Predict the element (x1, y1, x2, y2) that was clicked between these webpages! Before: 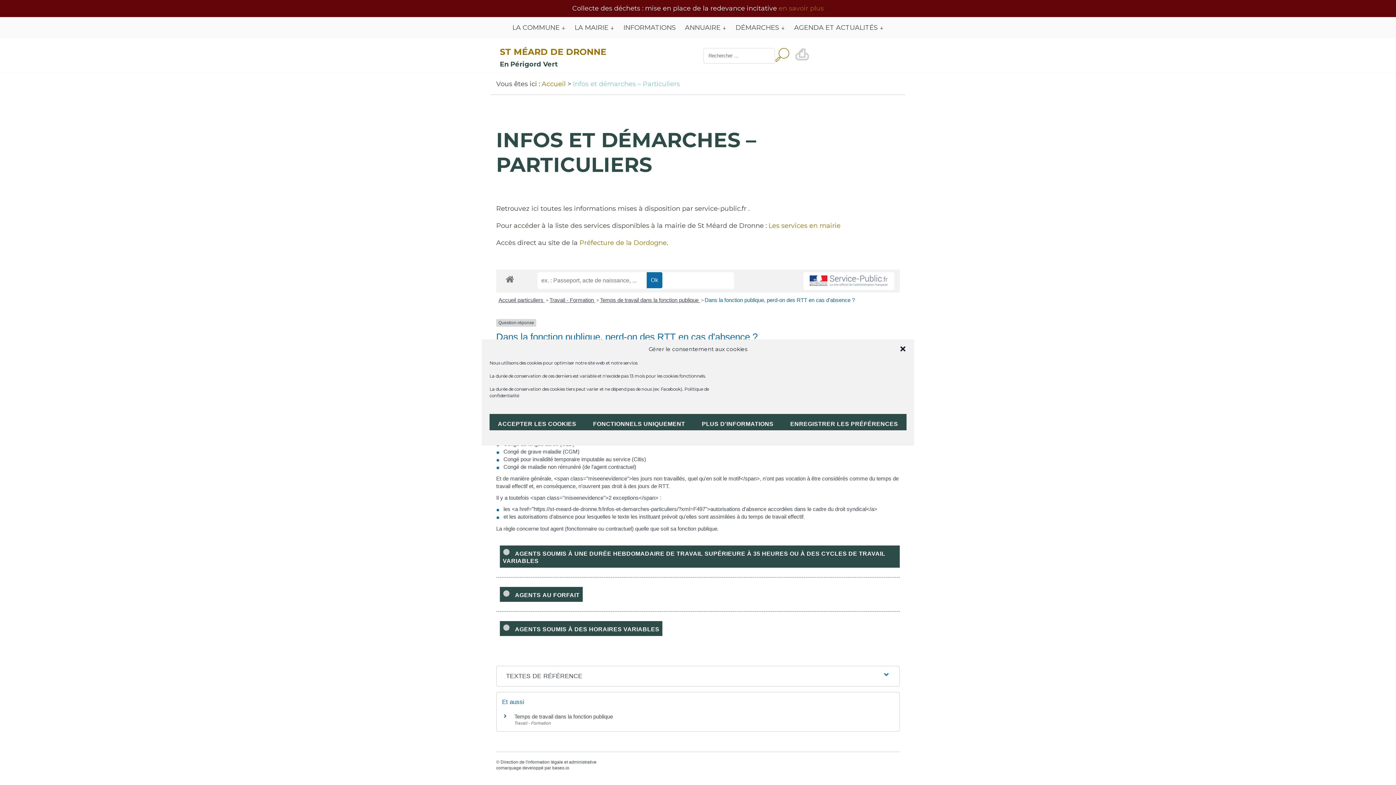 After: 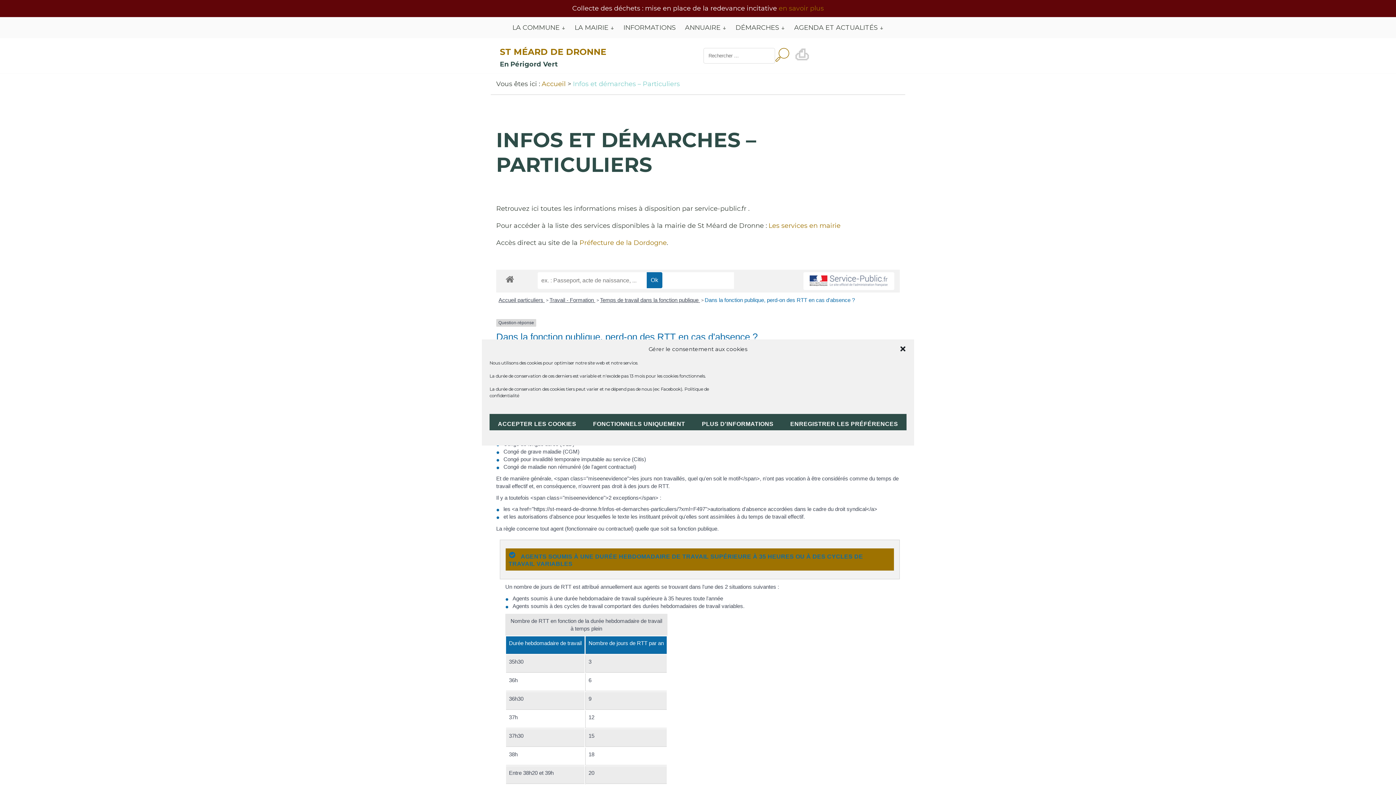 Action: bbox: (500, 545, 900, 568) label:    AGENTS SOUMIS À UNE DURÉE HEBDOMADAIRE DE TRAVAIL SUPÉRIEURE À 35 HEURES OU À DES CYCLES DE TRAVAIL VARIABLES